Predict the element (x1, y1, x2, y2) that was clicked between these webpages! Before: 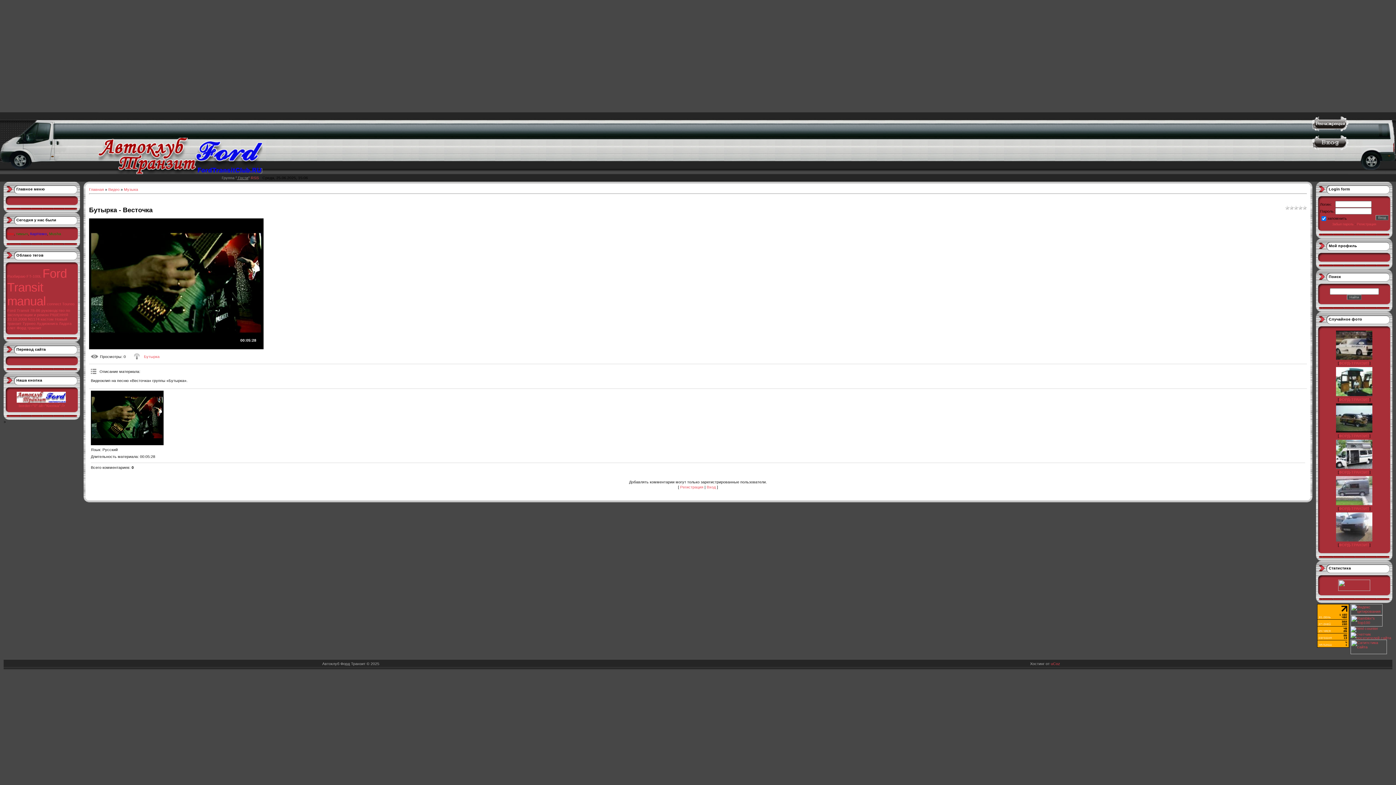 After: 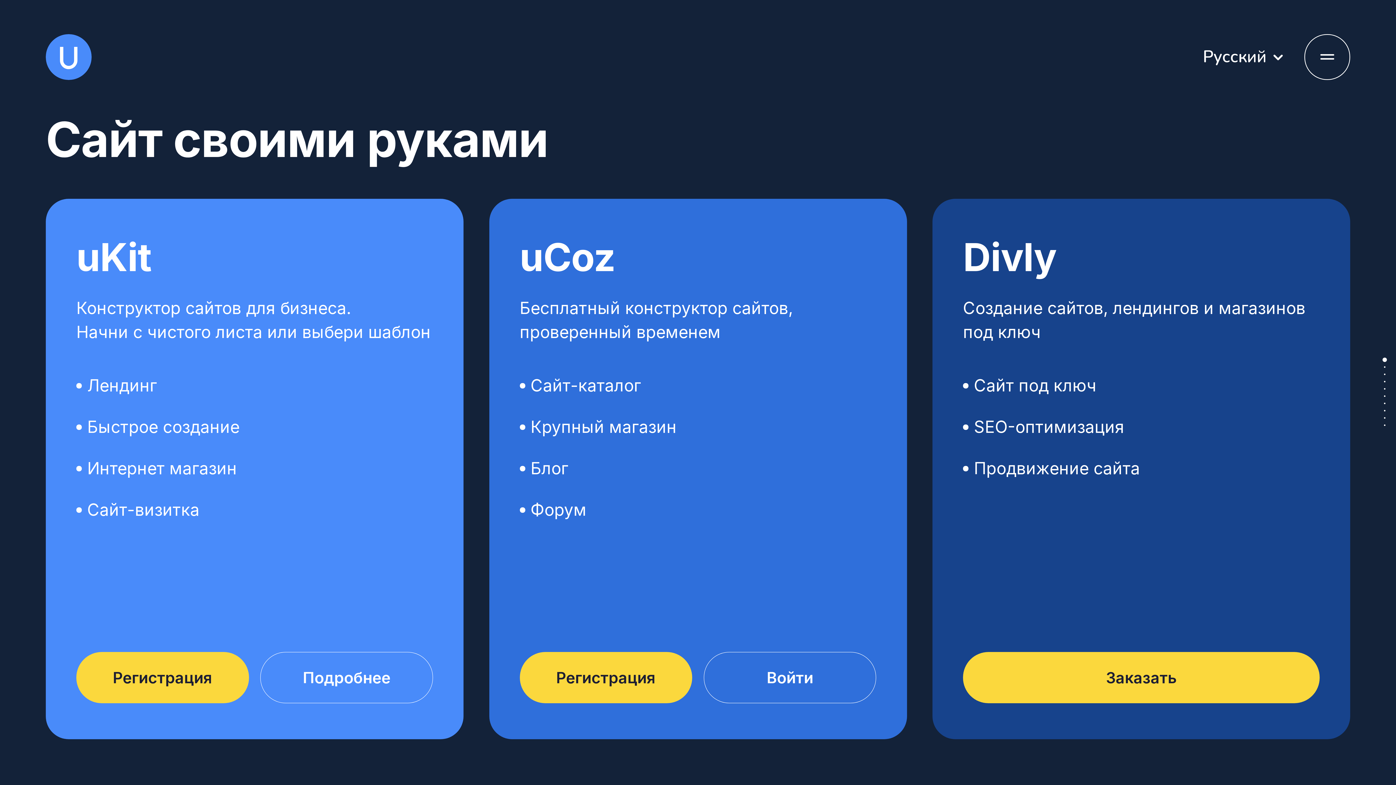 Action: label: uCoz bbox: (1051, 661, 1060, 666)